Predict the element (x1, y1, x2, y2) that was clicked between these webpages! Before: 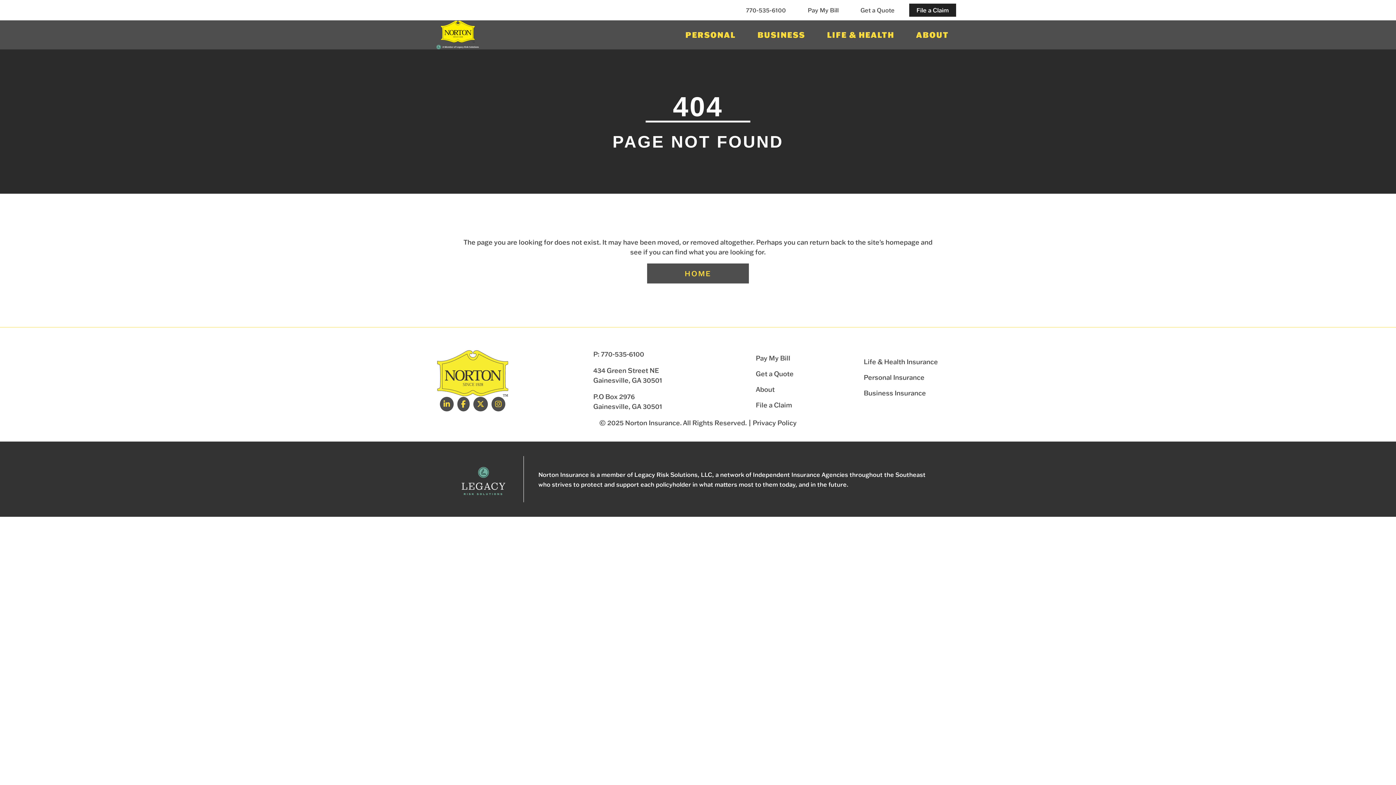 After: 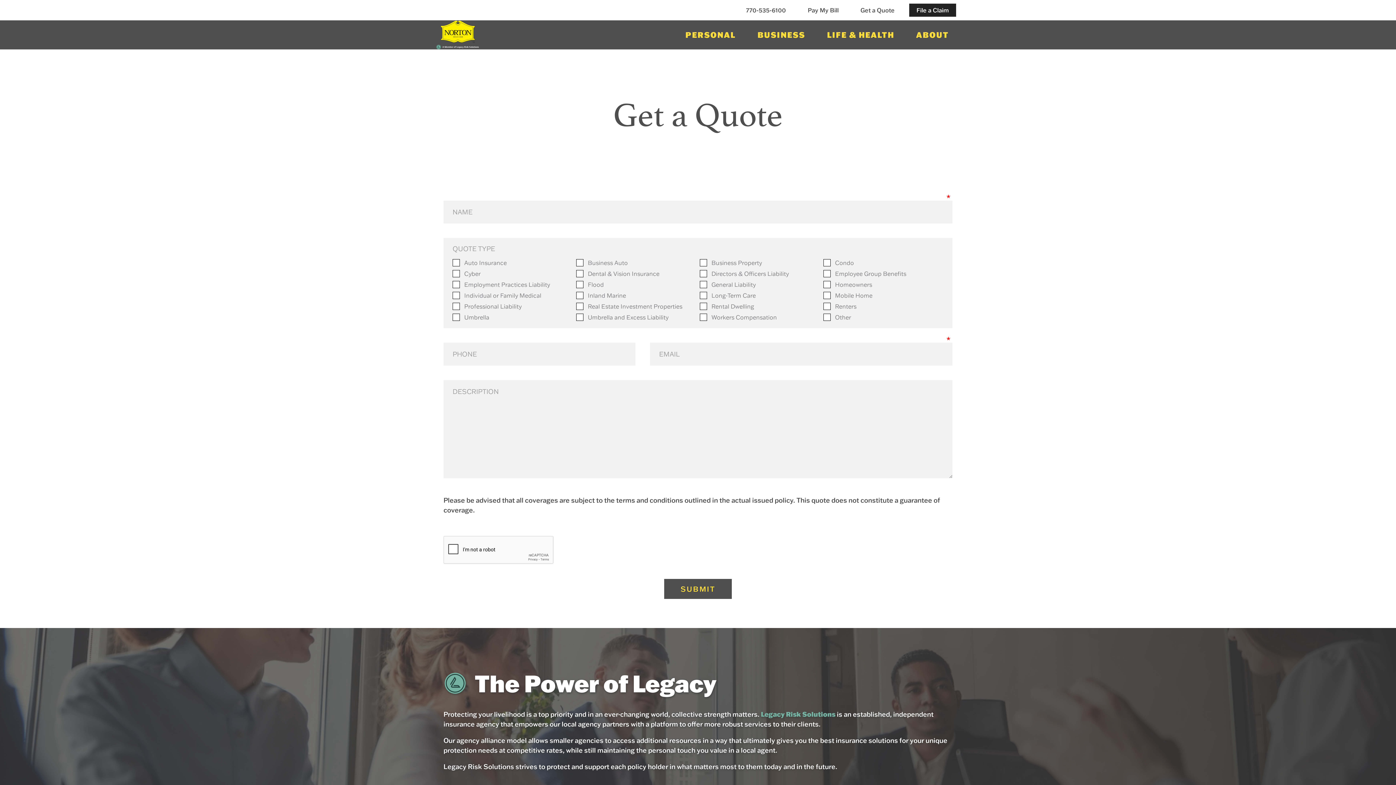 Action: label: Get a Quote bbox: (857, 3, 898, 16)